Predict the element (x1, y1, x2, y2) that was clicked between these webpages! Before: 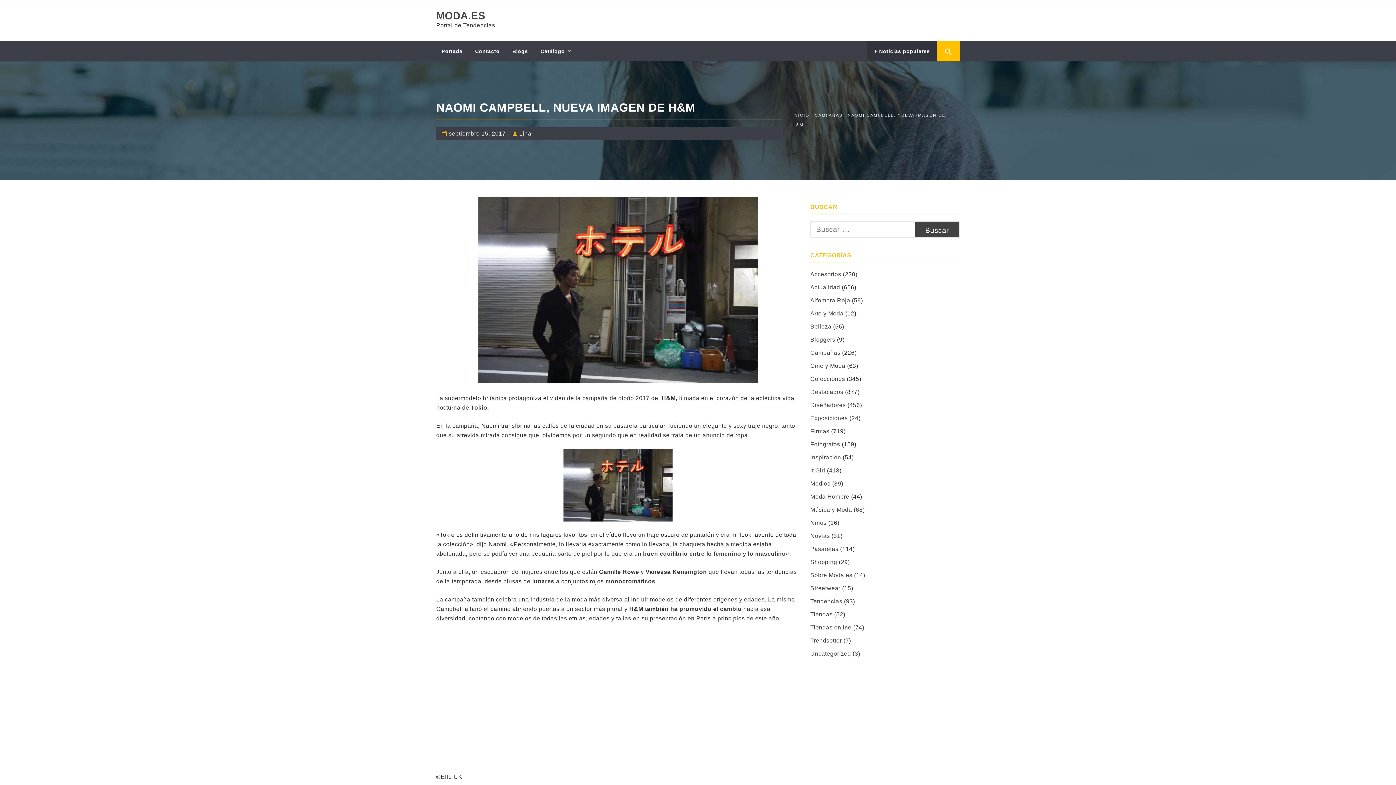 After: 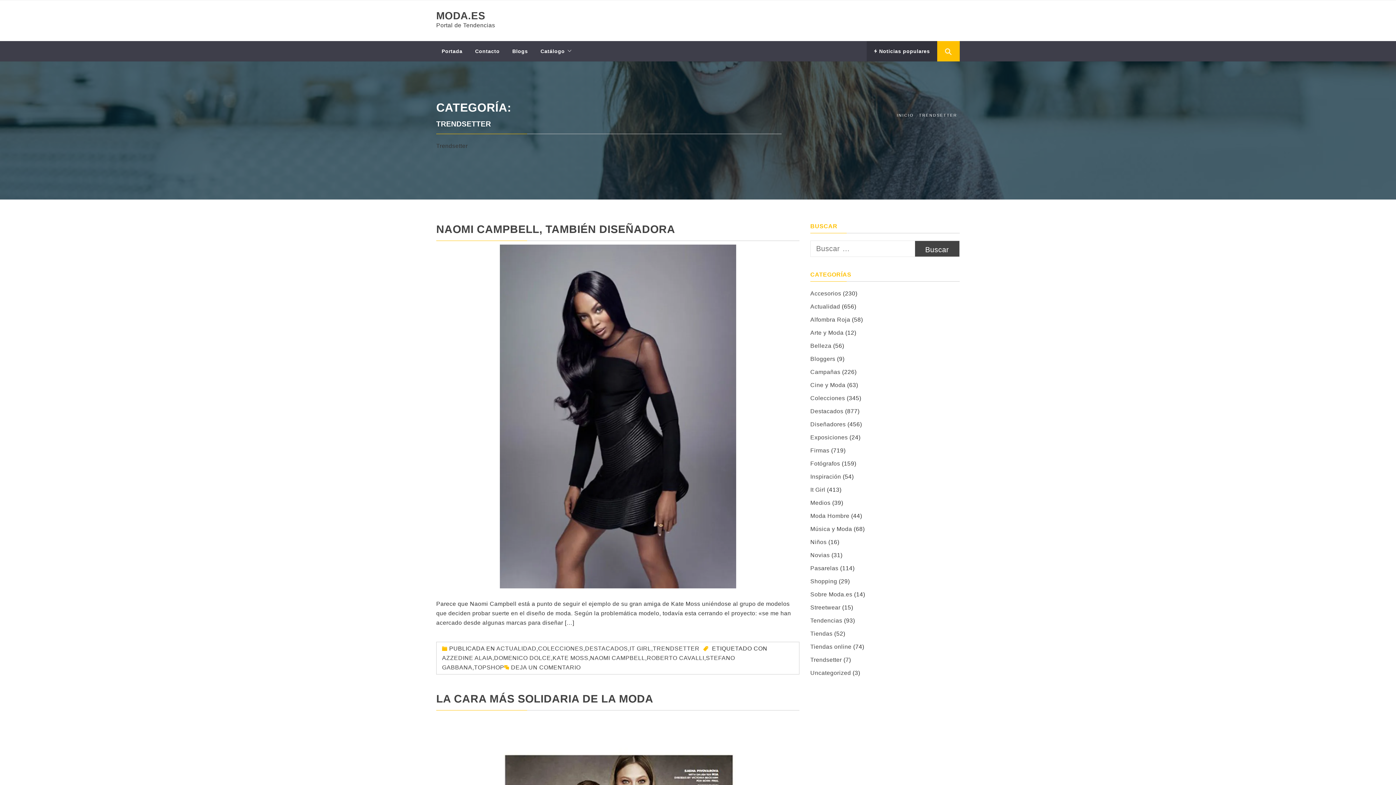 Action: bbox: (810, 637, 842, 644) label: Trendsetter